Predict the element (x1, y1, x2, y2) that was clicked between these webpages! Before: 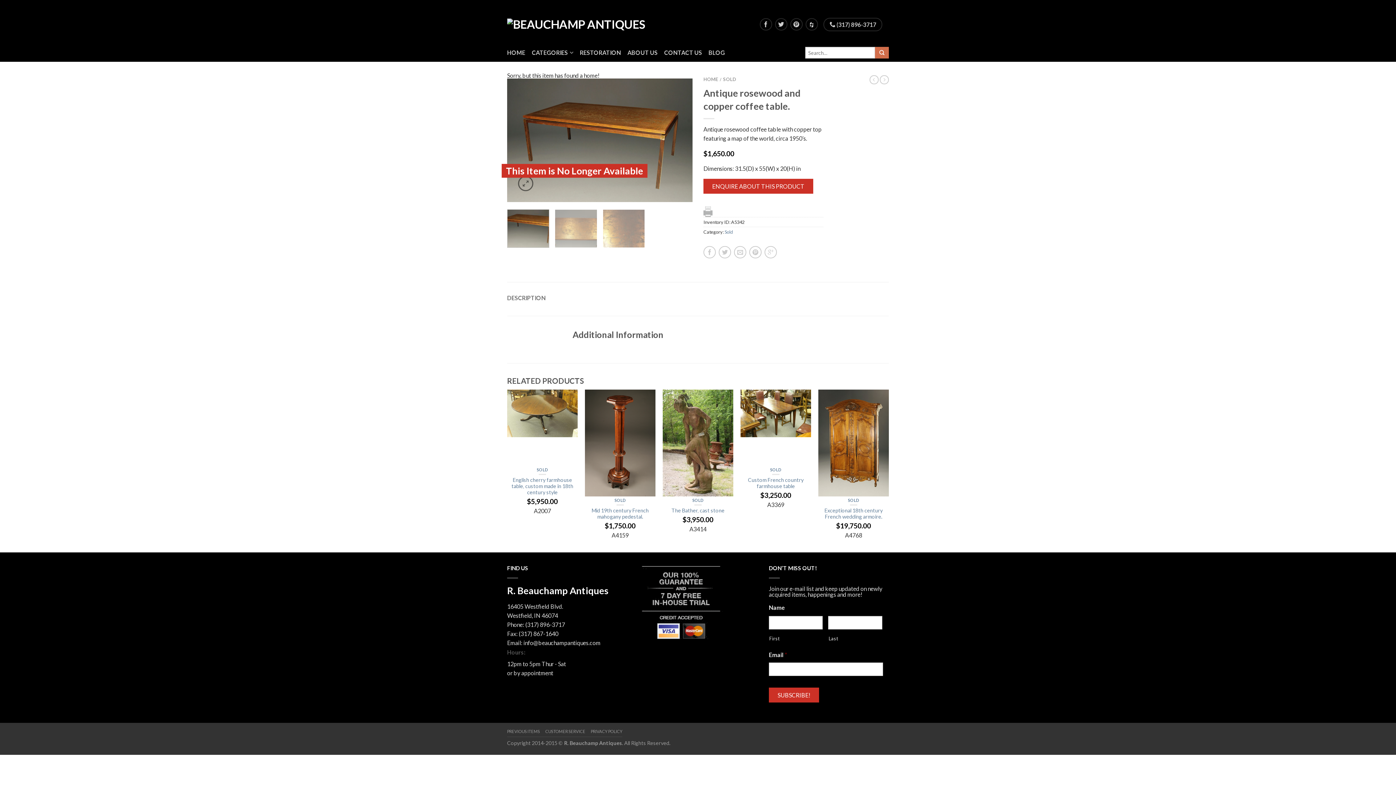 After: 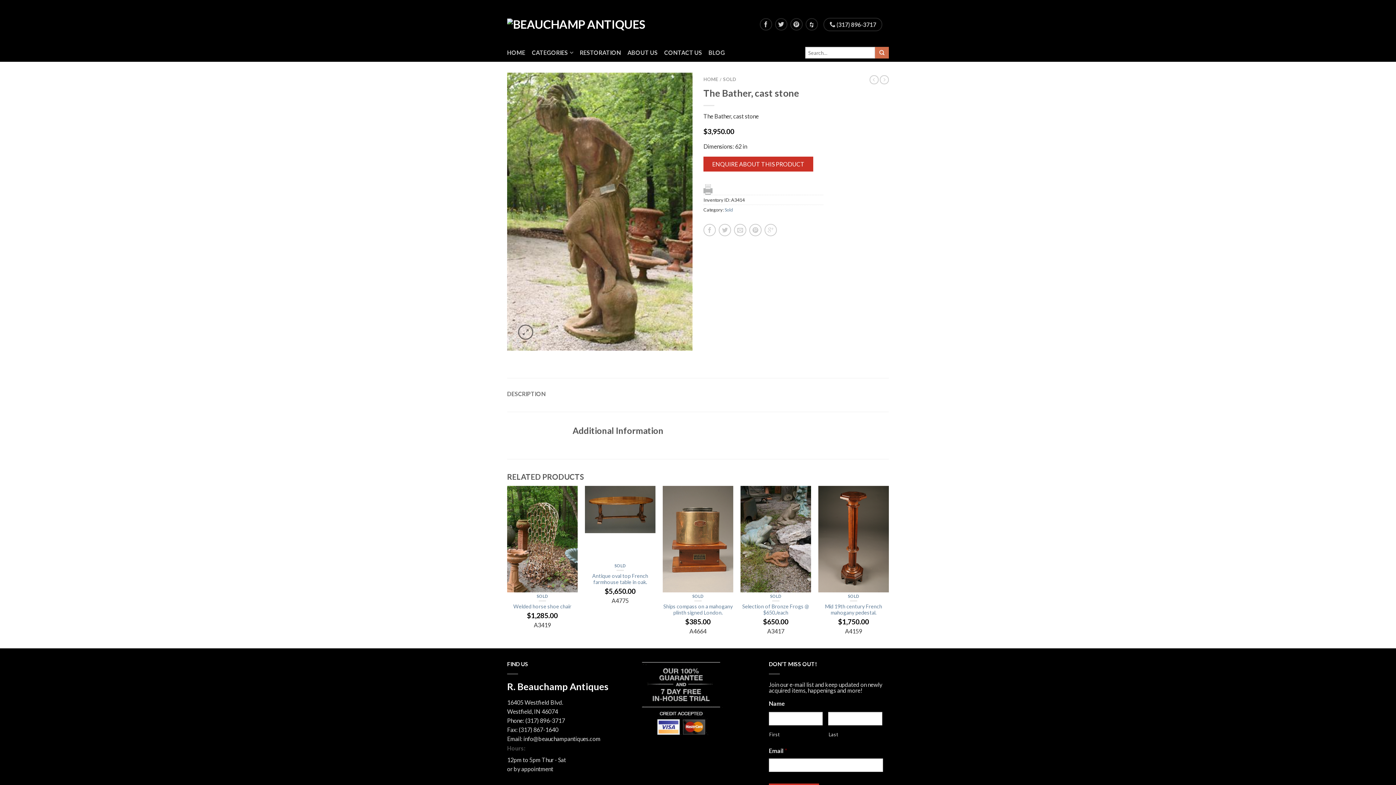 Action: label: The Bather, cast stone bbox: (662, 507, 733, 513)